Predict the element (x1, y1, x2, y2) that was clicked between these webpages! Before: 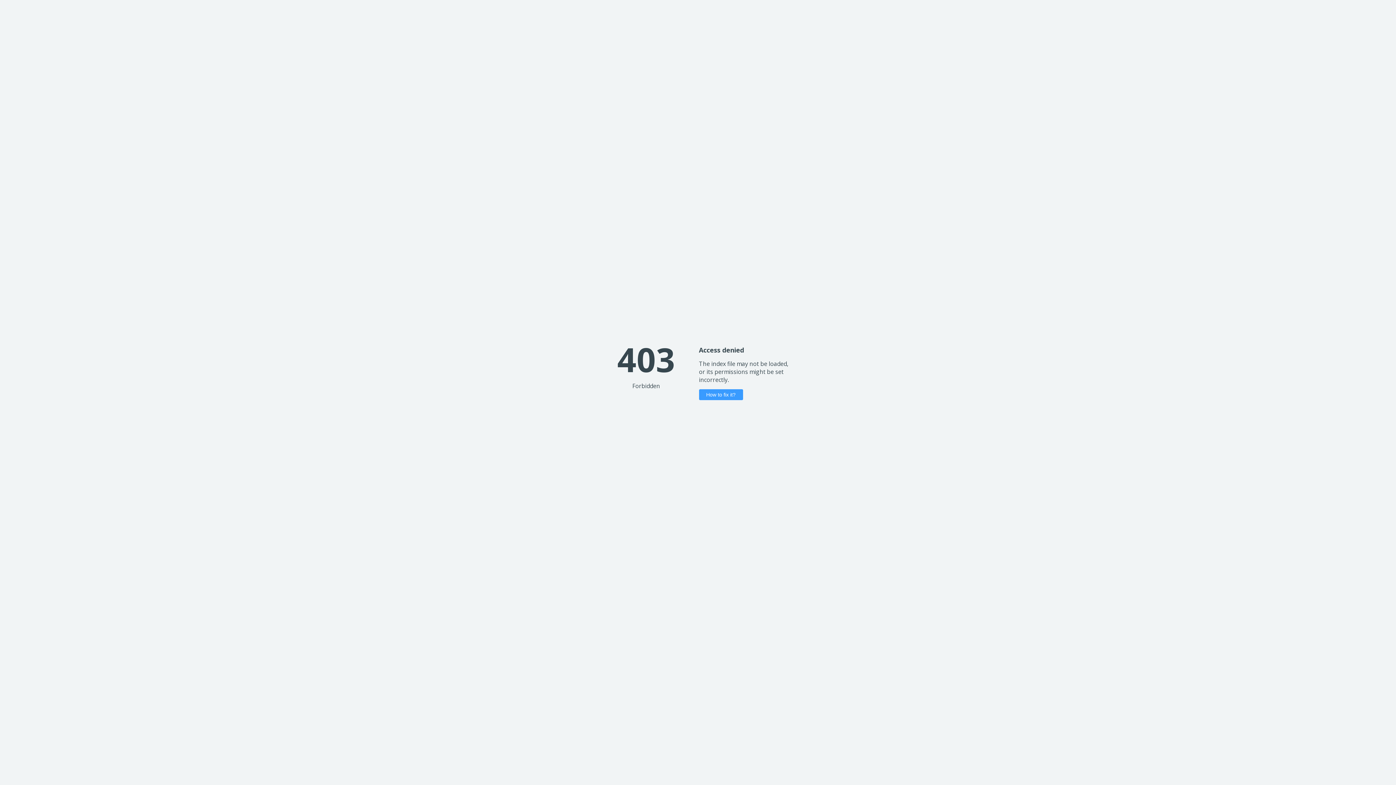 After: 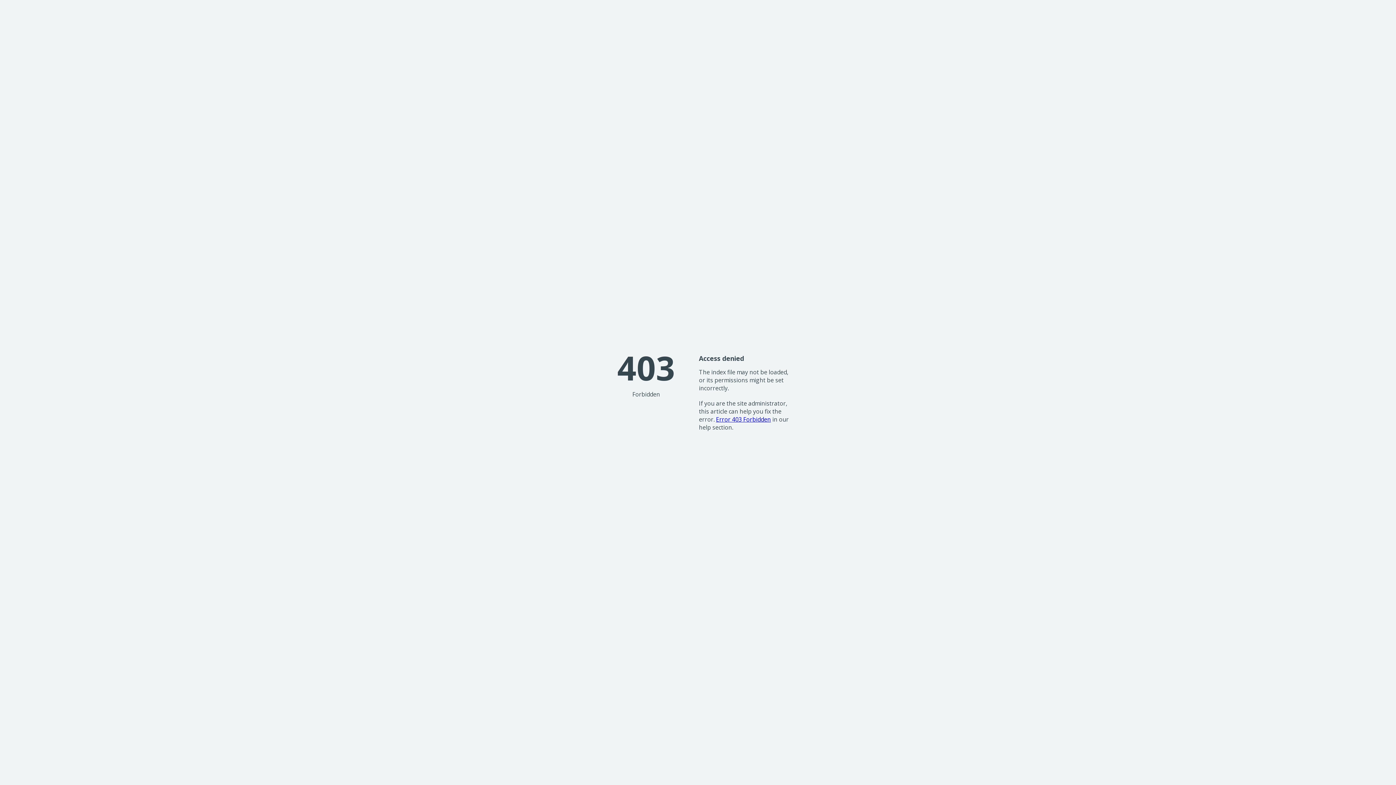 Action: bbox: (699, 389, 743, 400) label: How to fix it?